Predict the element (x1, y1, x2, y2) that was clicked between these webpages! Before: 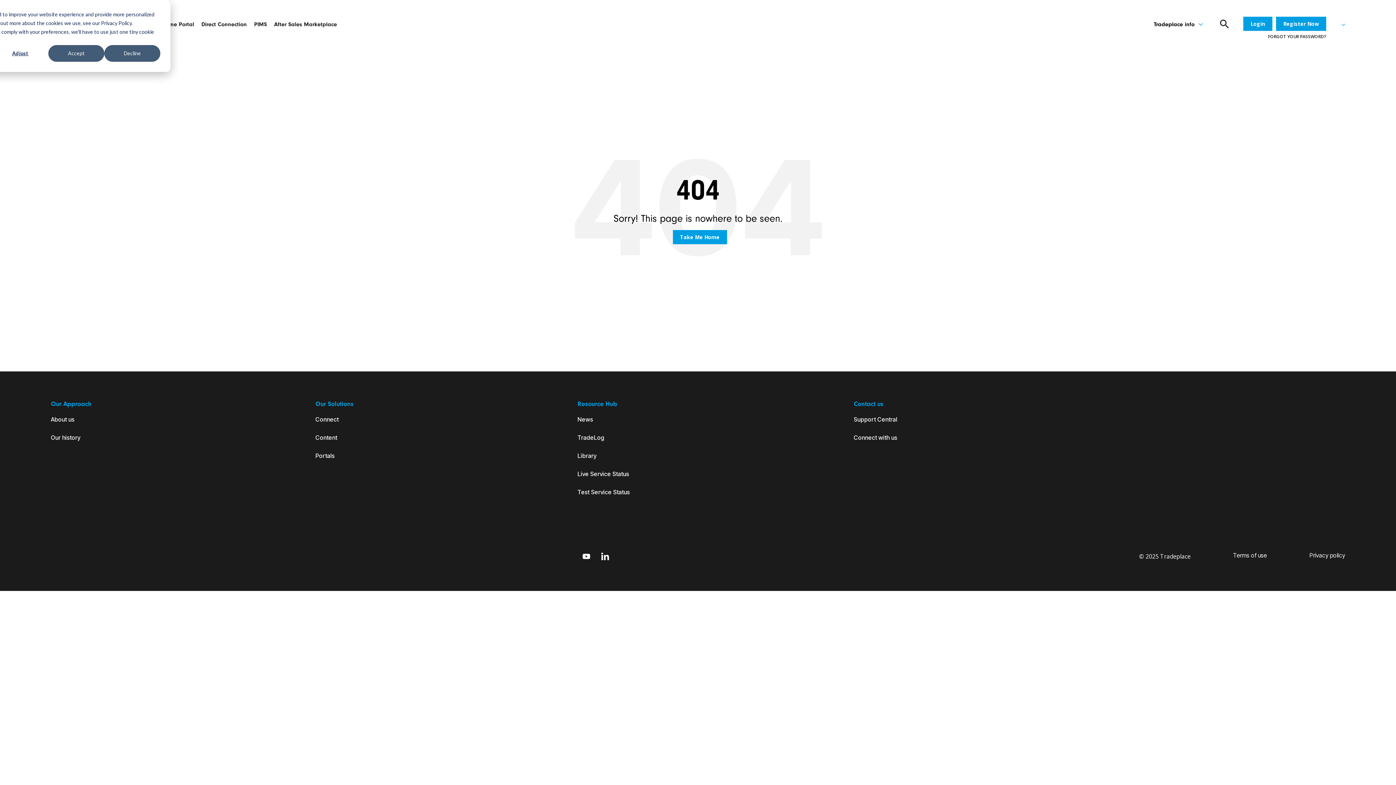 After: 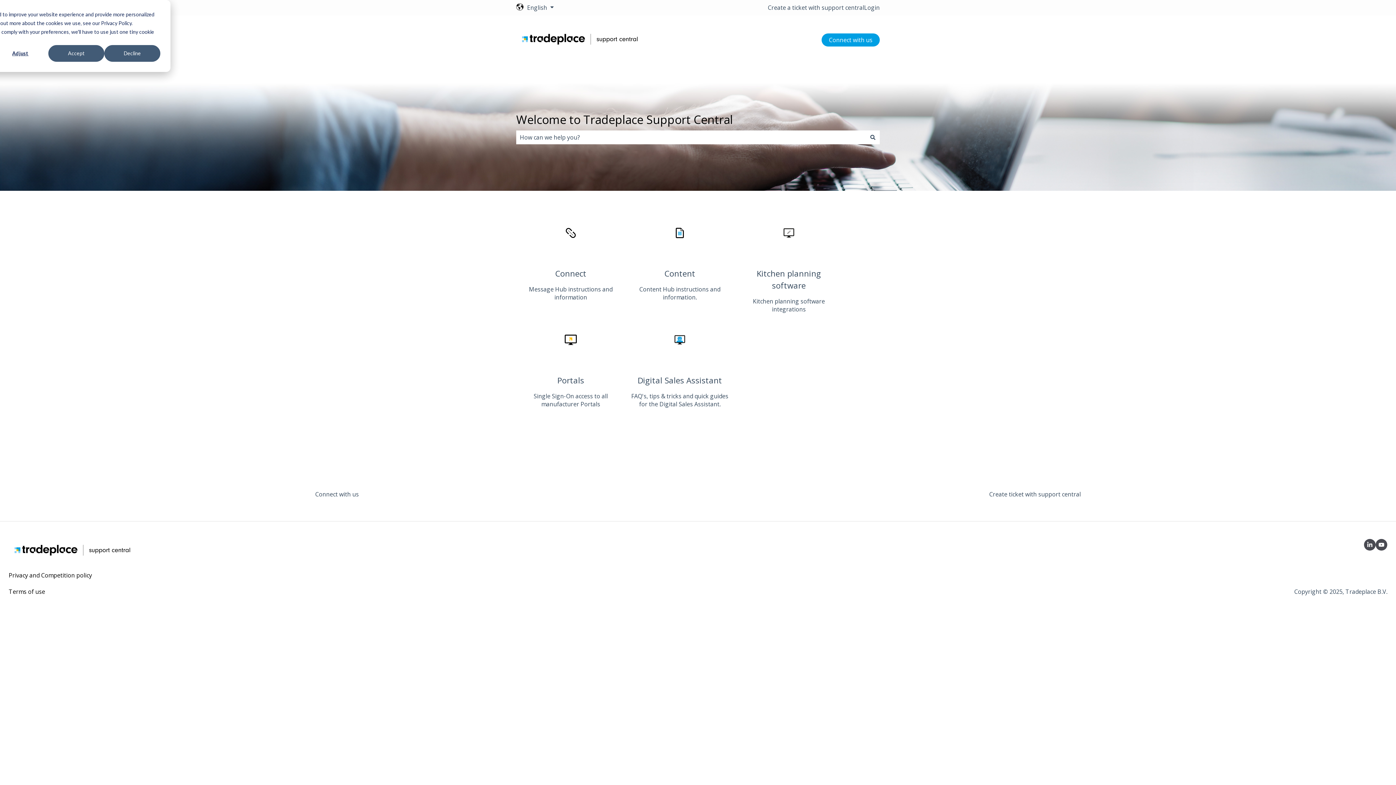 Action: bbox: (853, 415, 897, 424) label: Support Central